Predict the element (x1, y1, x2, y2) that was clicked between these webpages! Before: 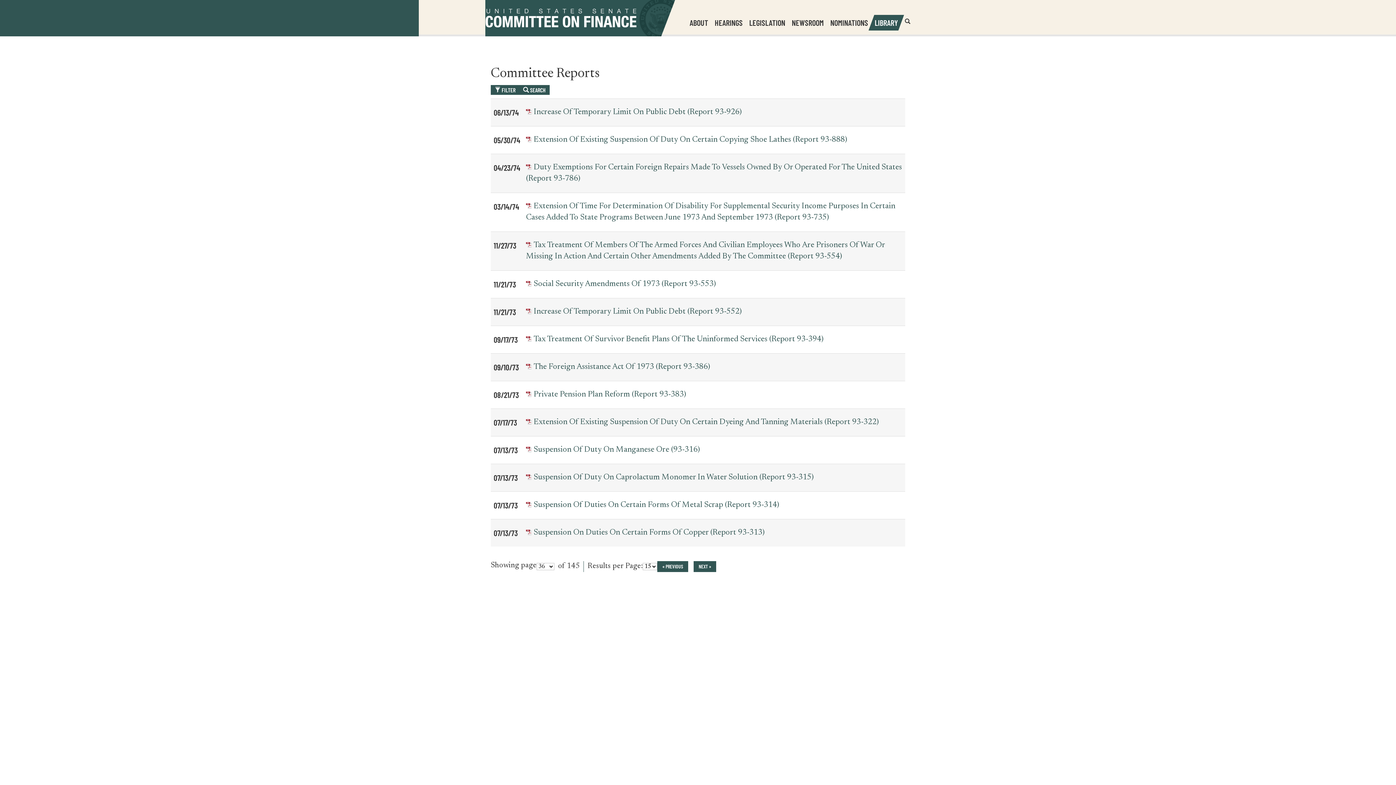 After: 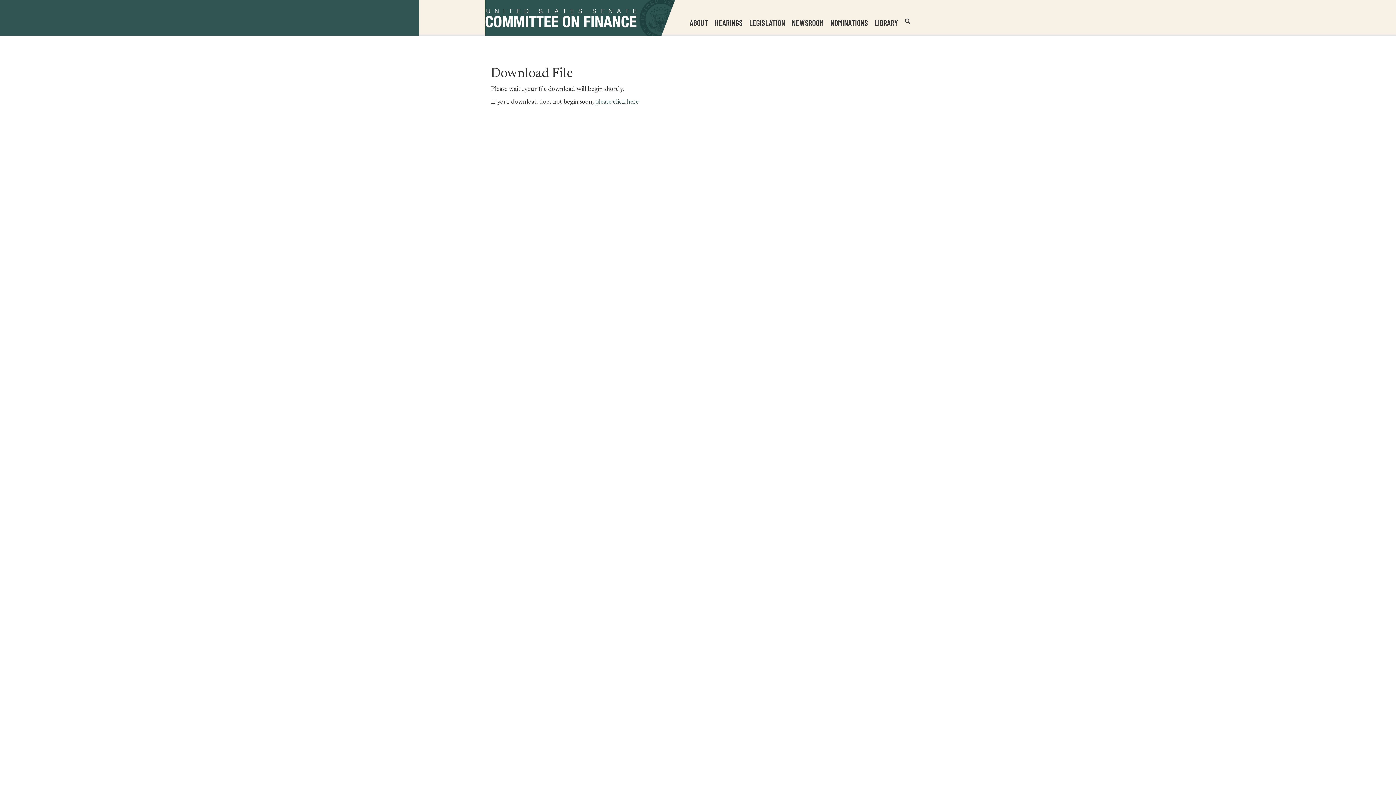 Action: bbox: (533, 335, 823, 343) label: Tax Treatment Of Survivor Benefit Plans Of The Uninformed Services (Report 93-394)